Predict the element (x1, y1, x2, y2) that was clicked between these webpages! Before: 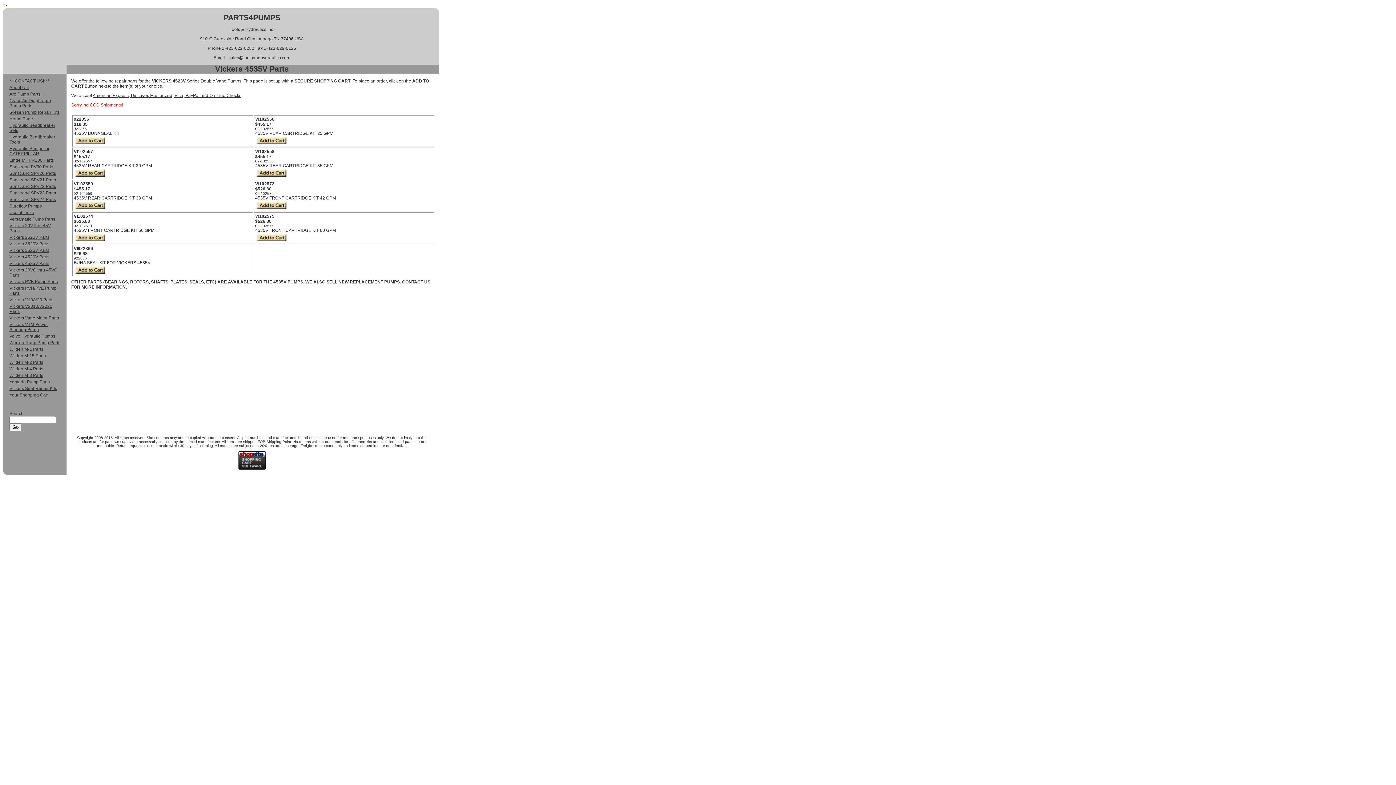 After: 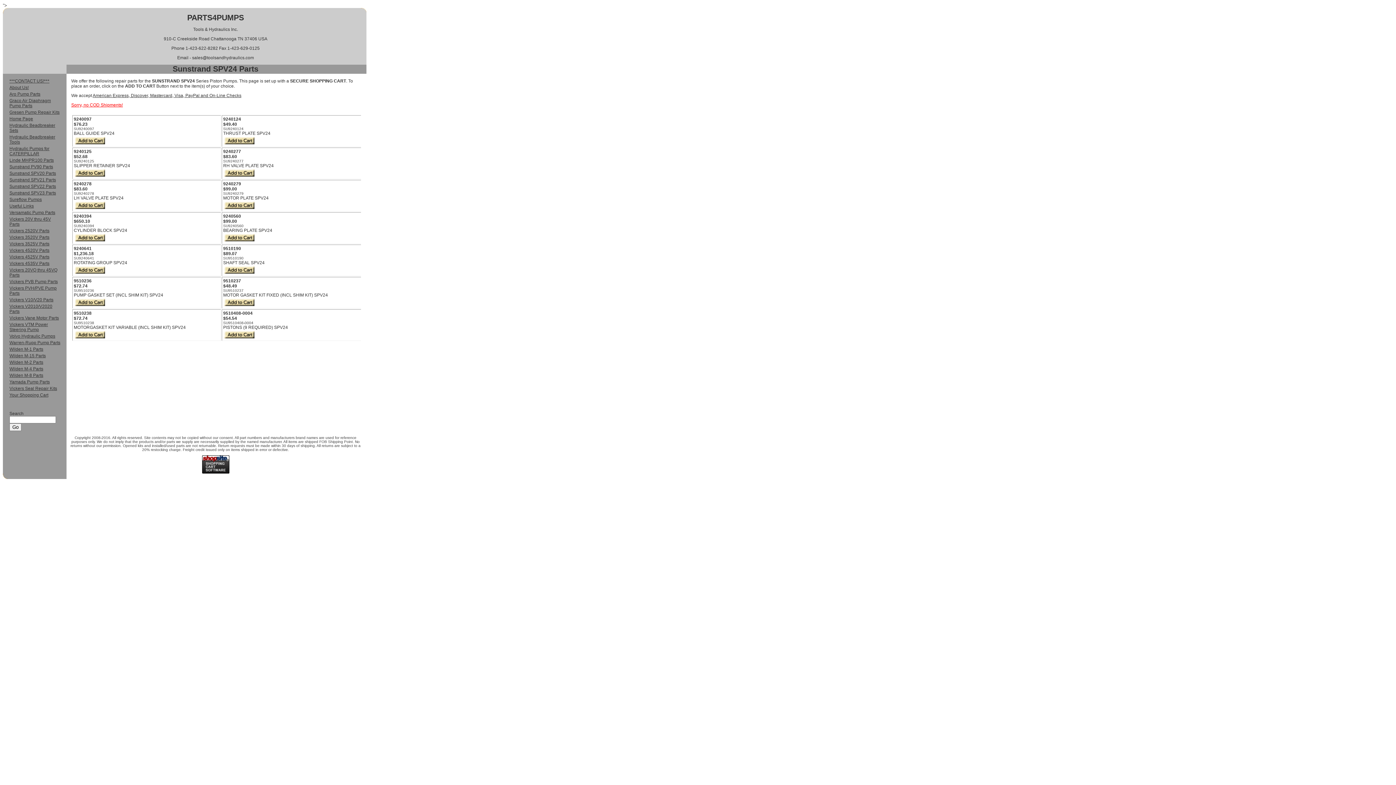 Action: label: Sunstrand SPV24 Parts bbox: (9, 197, 56, 202)